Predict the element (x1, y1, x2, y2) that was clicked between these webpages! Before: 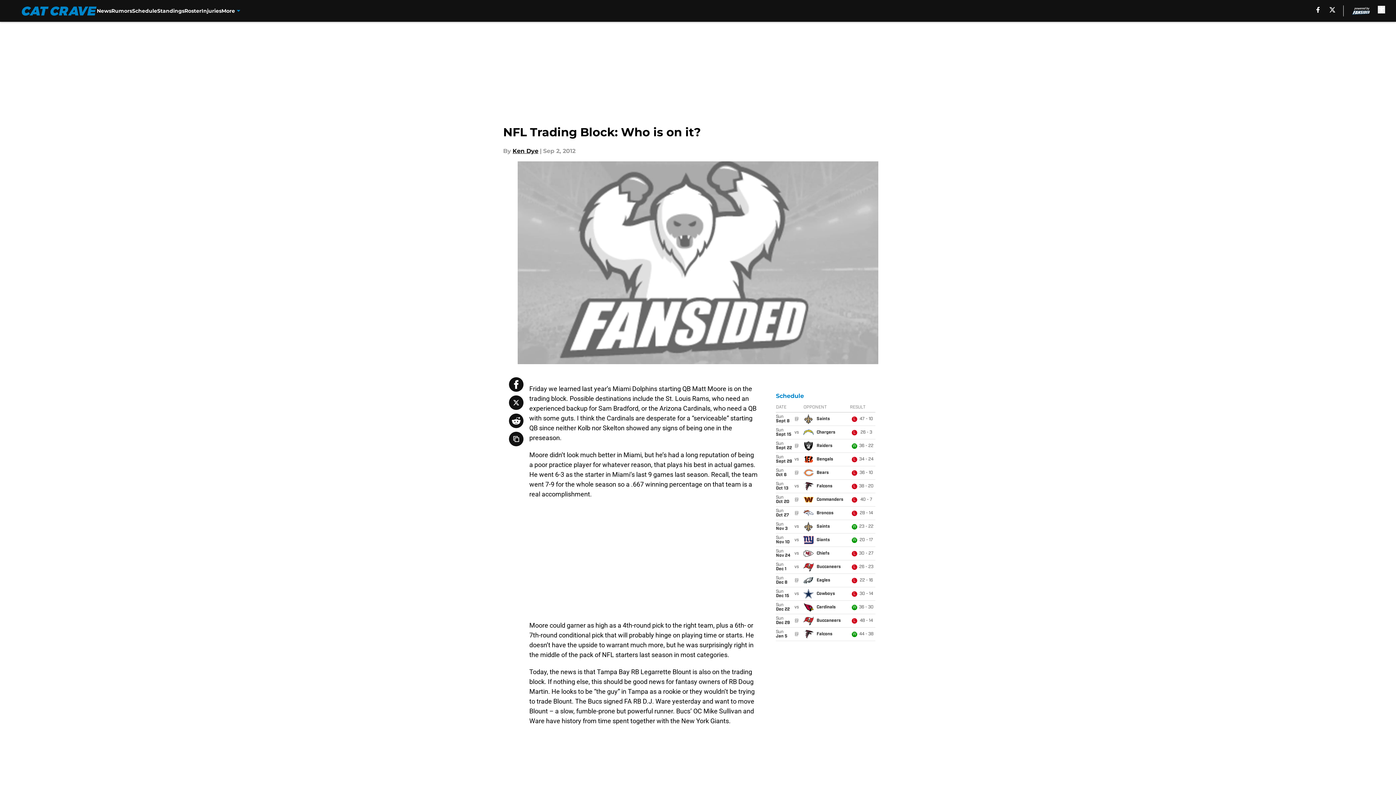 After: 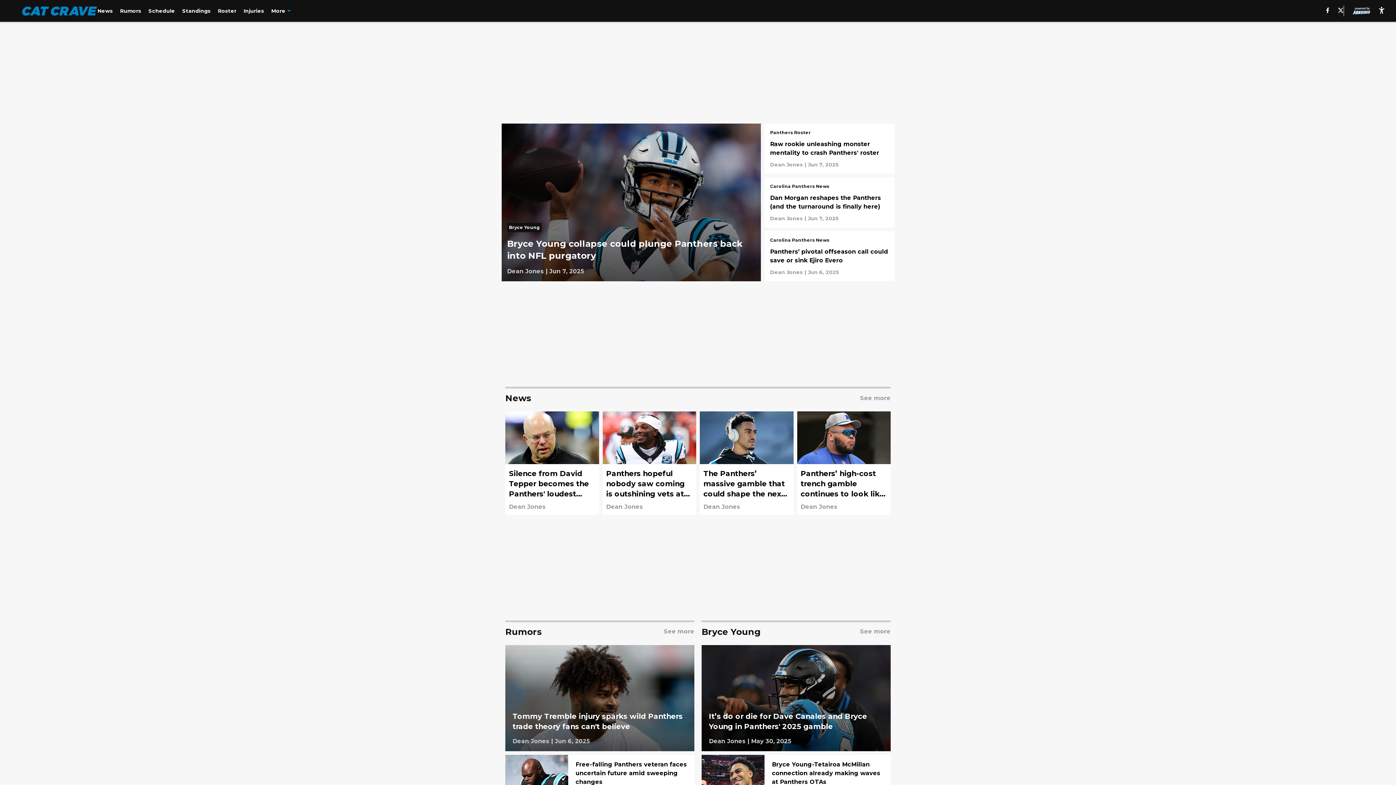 Action: bbox: (21, 6, 96, 15)